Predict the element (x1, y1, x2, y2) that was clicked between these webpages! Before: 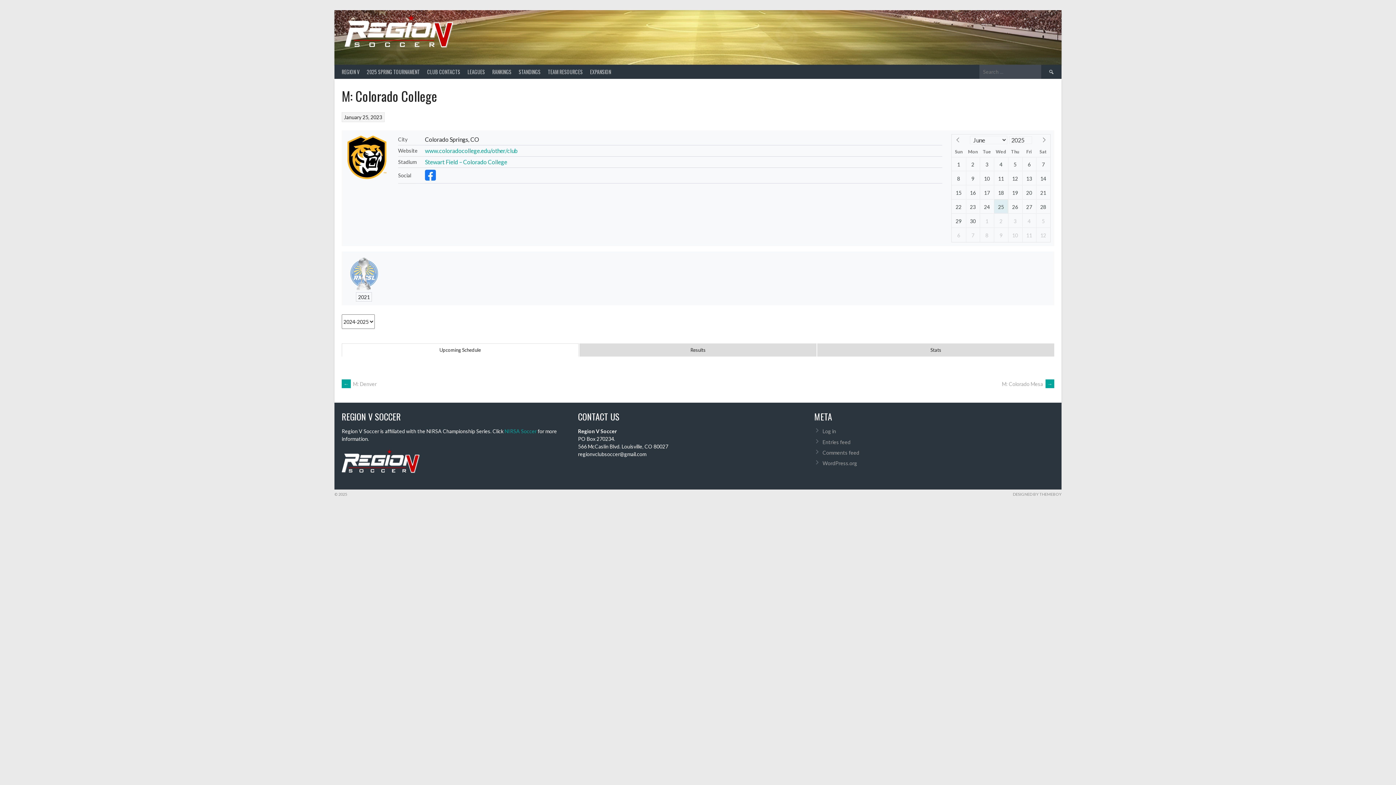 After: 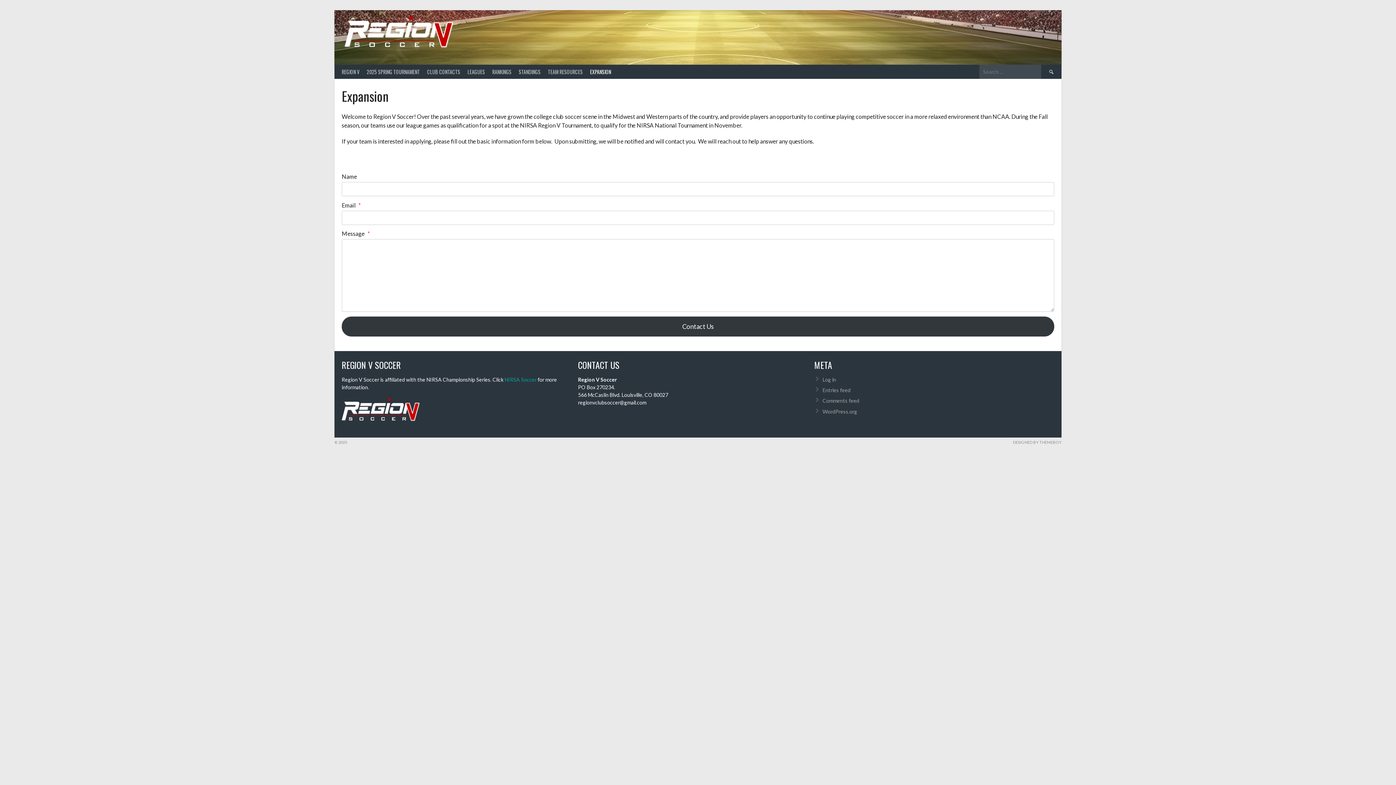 Action: bbox: (586, 64, 614, 78) label: EXPANSION